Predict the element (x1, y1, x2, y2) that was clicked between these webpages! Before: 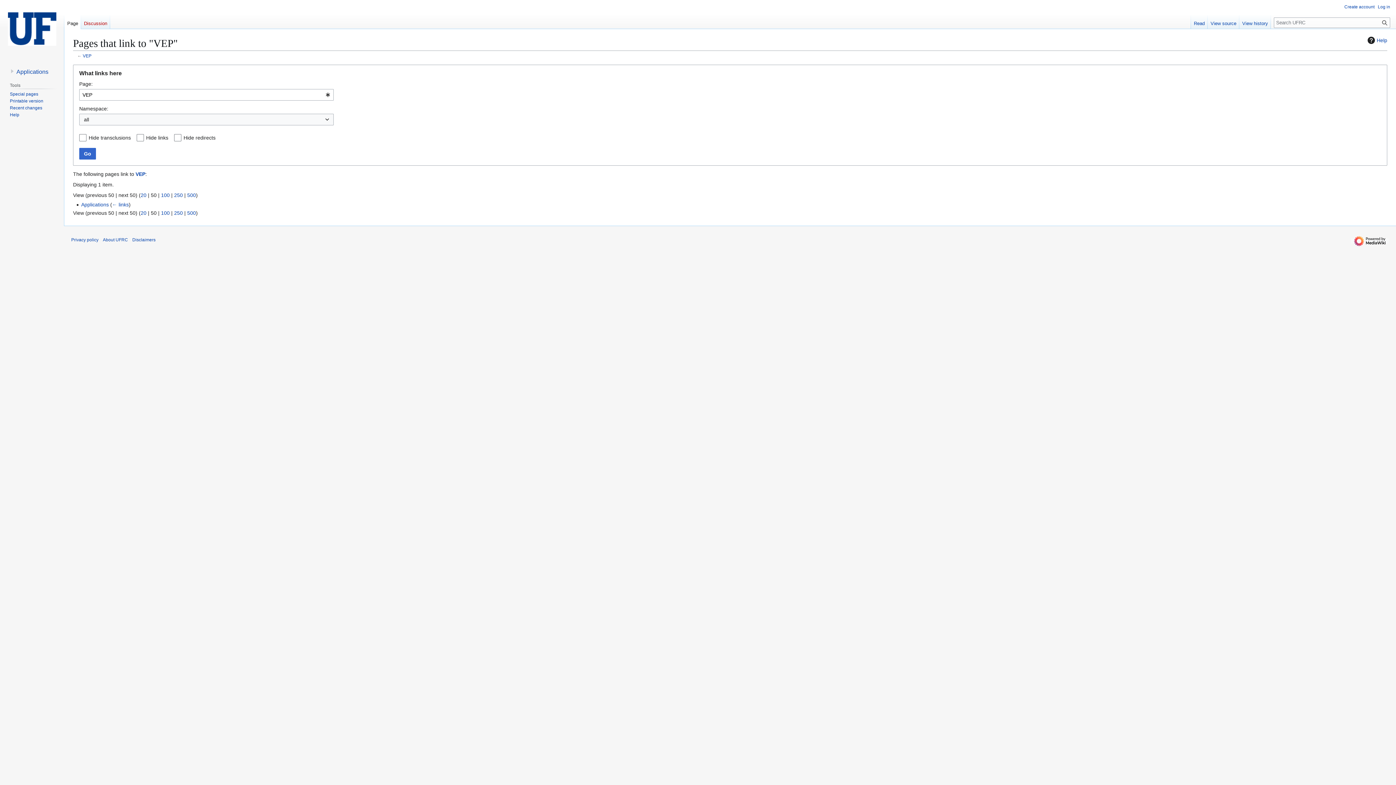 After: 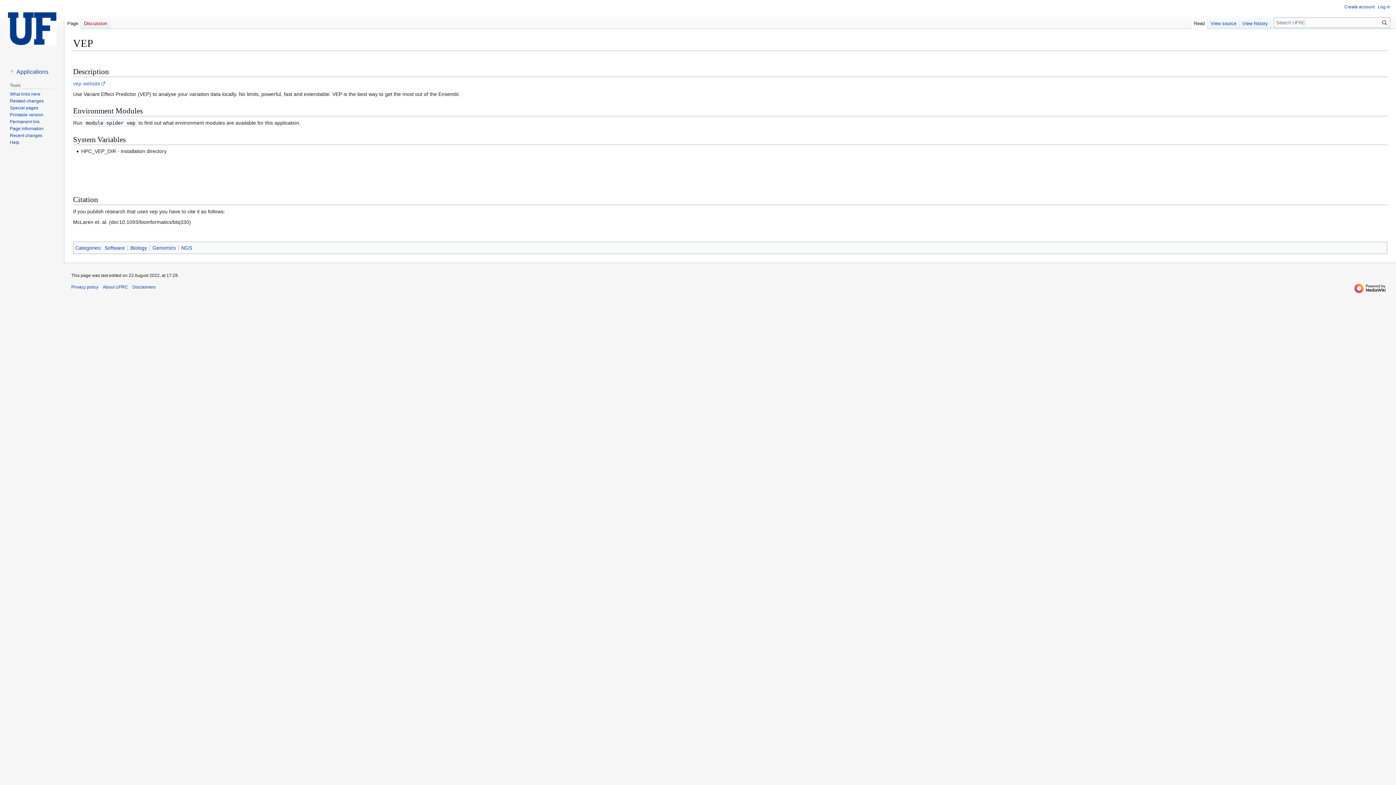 Action: label: VEP bbox: (135, 171, 145, 176)